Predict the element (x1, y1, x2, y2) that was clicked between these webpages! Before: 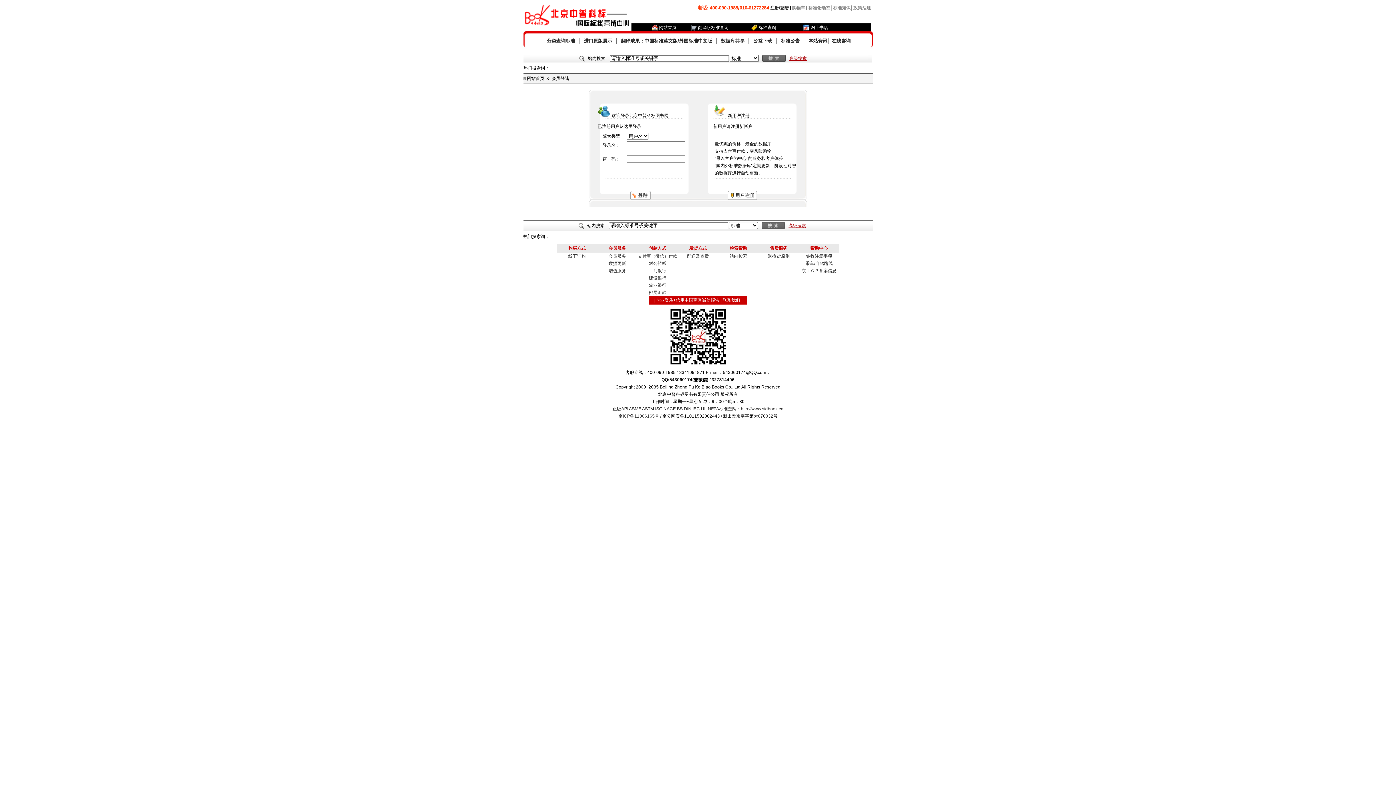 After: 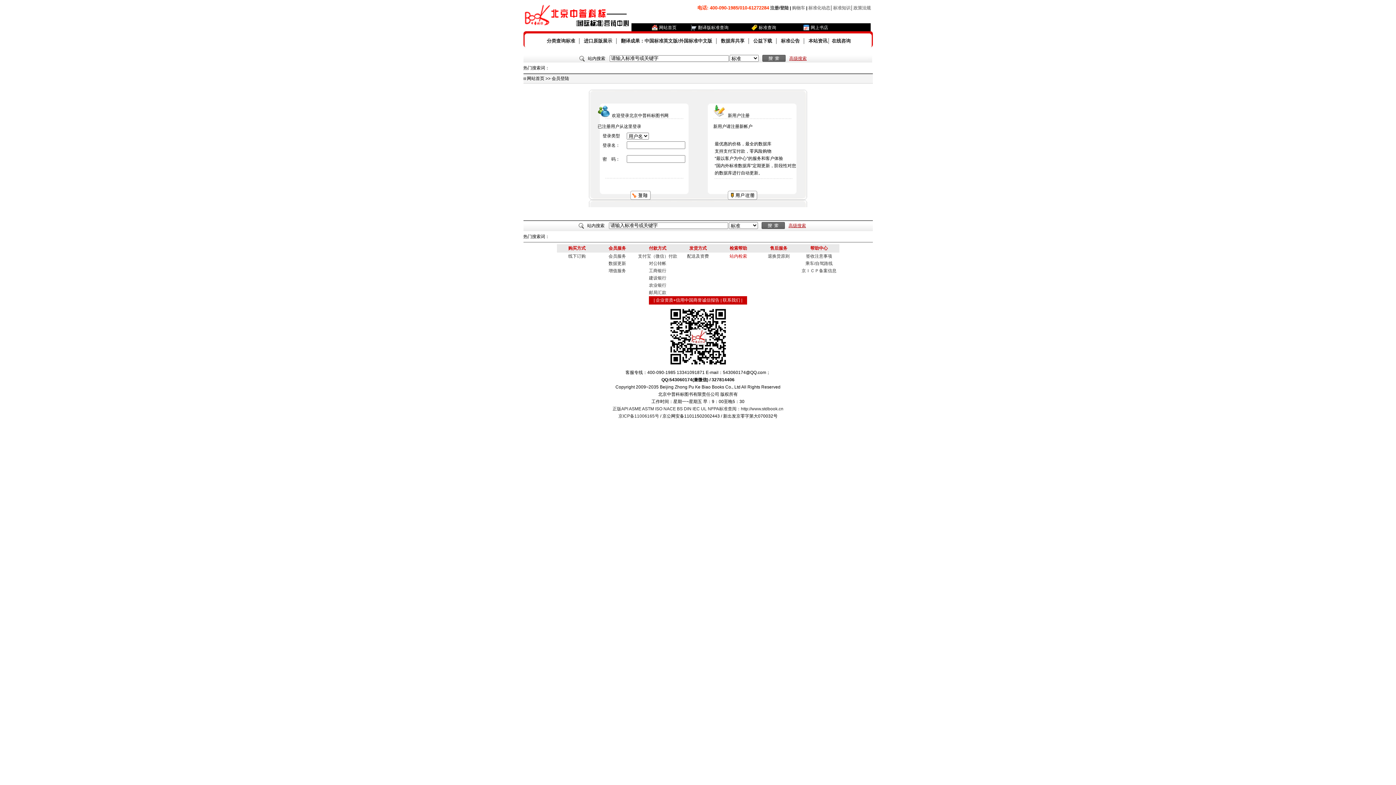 Action: label: 站内检索 bbox: (729, 253, 747, 258)